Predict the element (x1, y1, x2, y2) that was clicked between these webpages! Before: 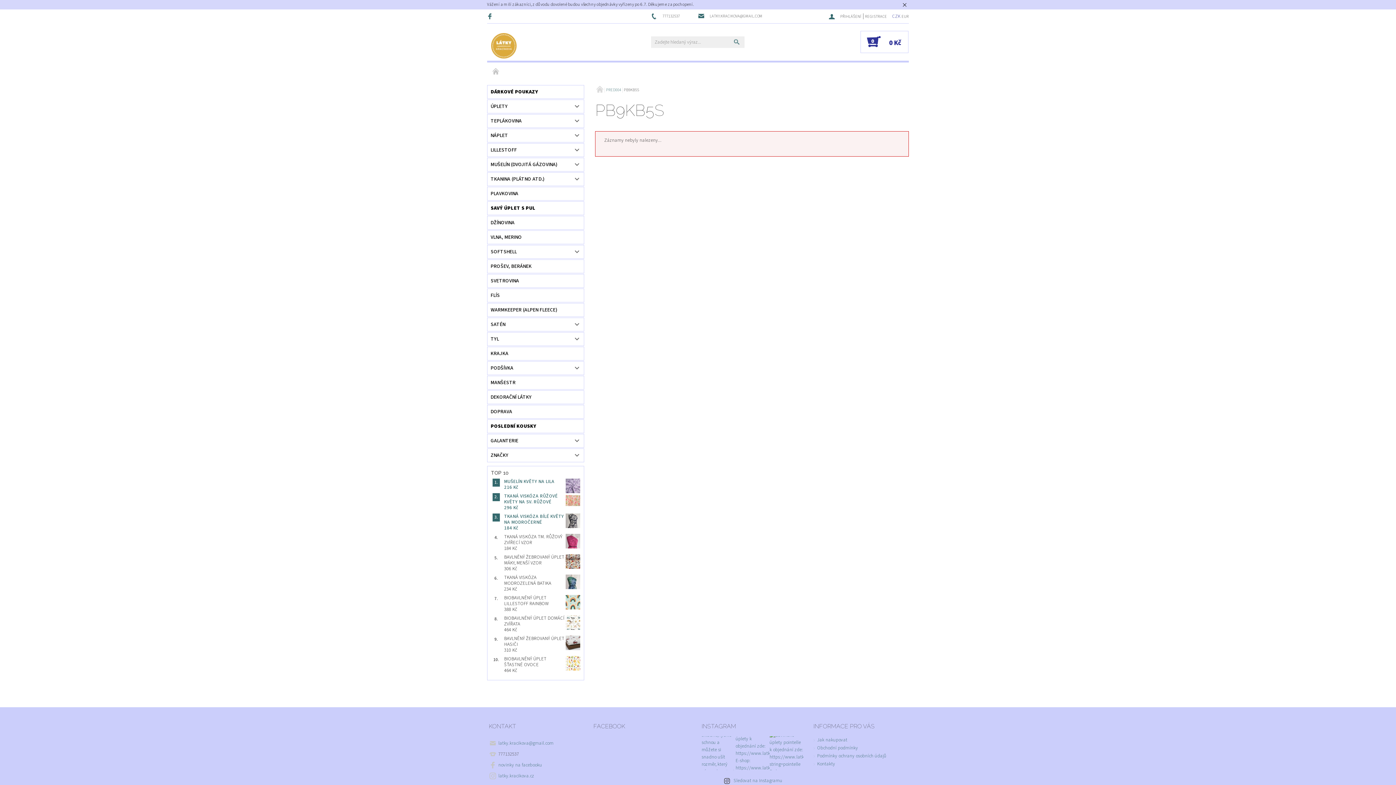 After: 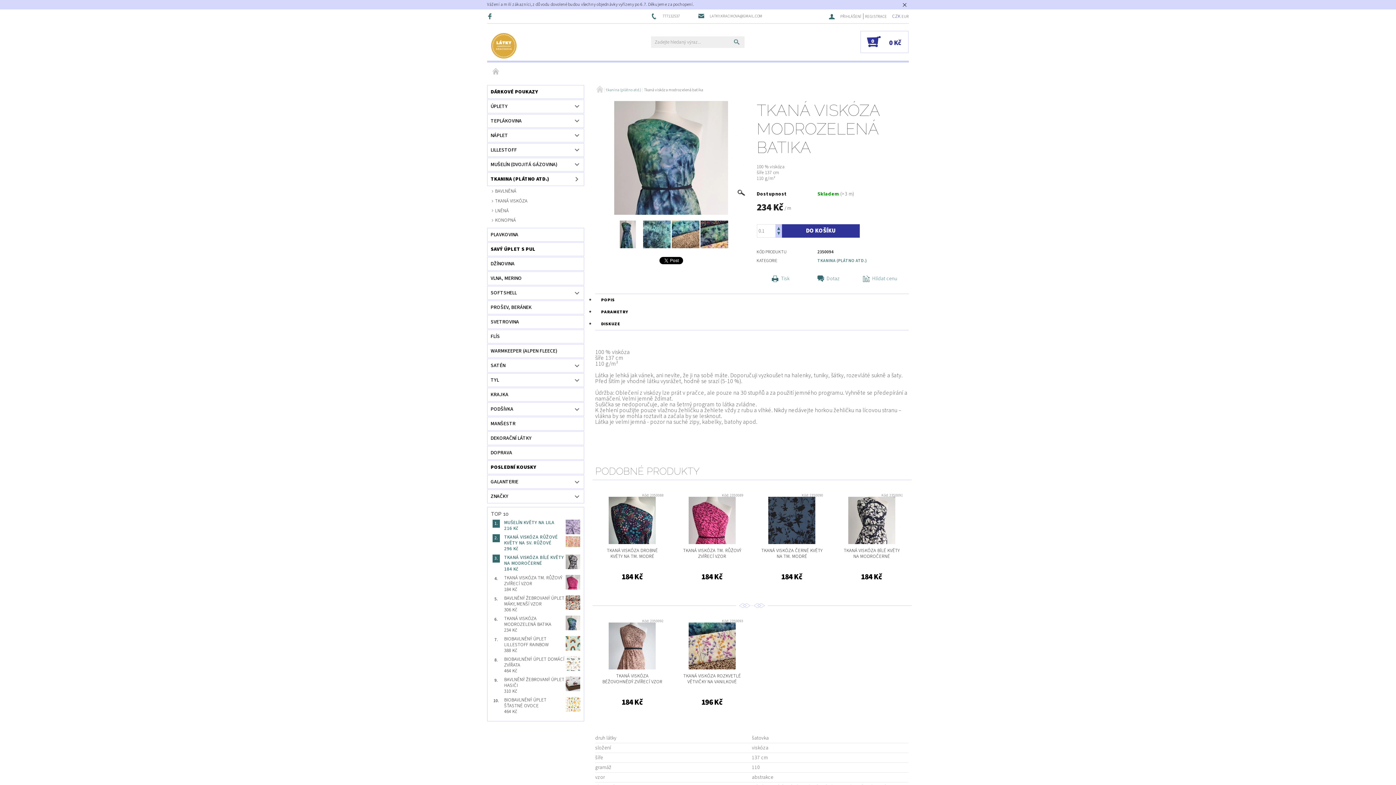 Action: bbox: (565, 574, 580, 589)